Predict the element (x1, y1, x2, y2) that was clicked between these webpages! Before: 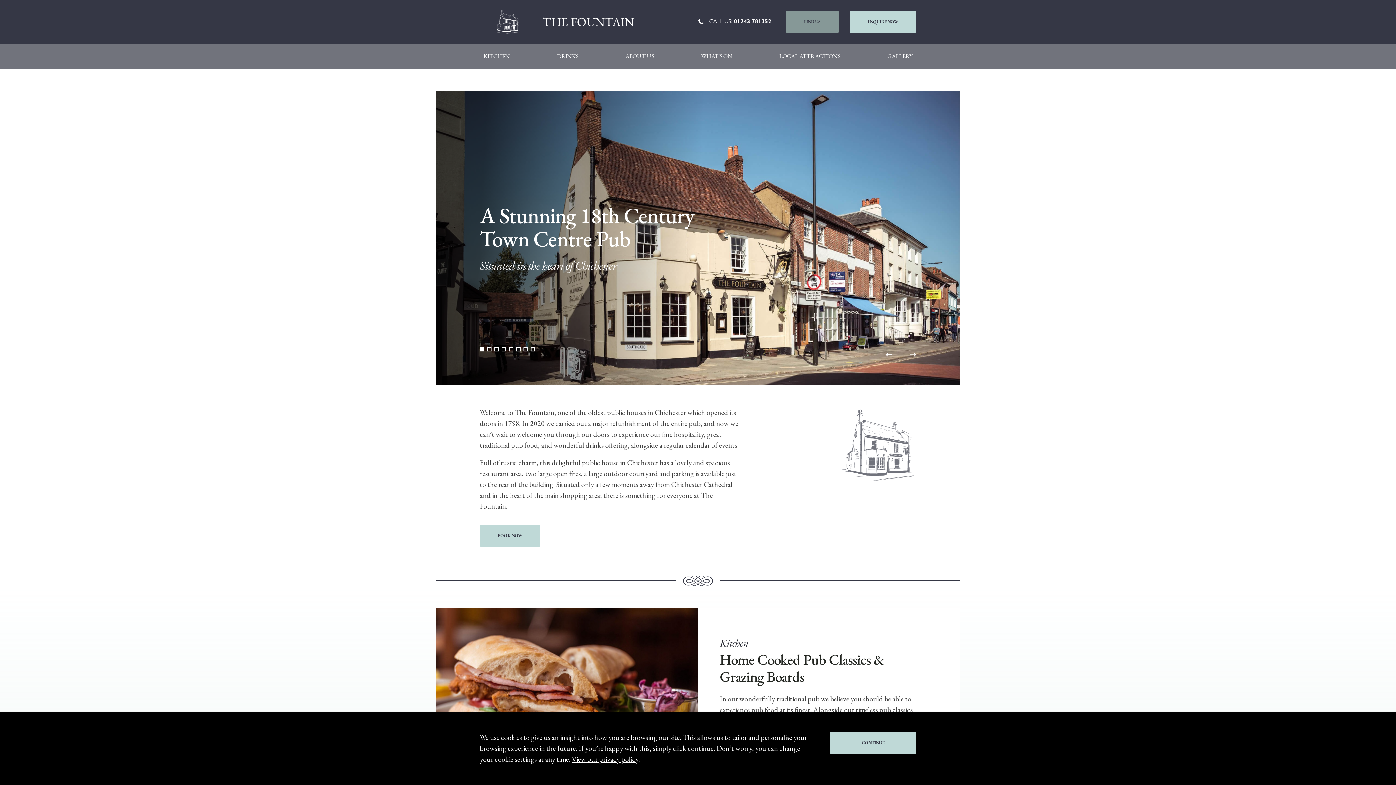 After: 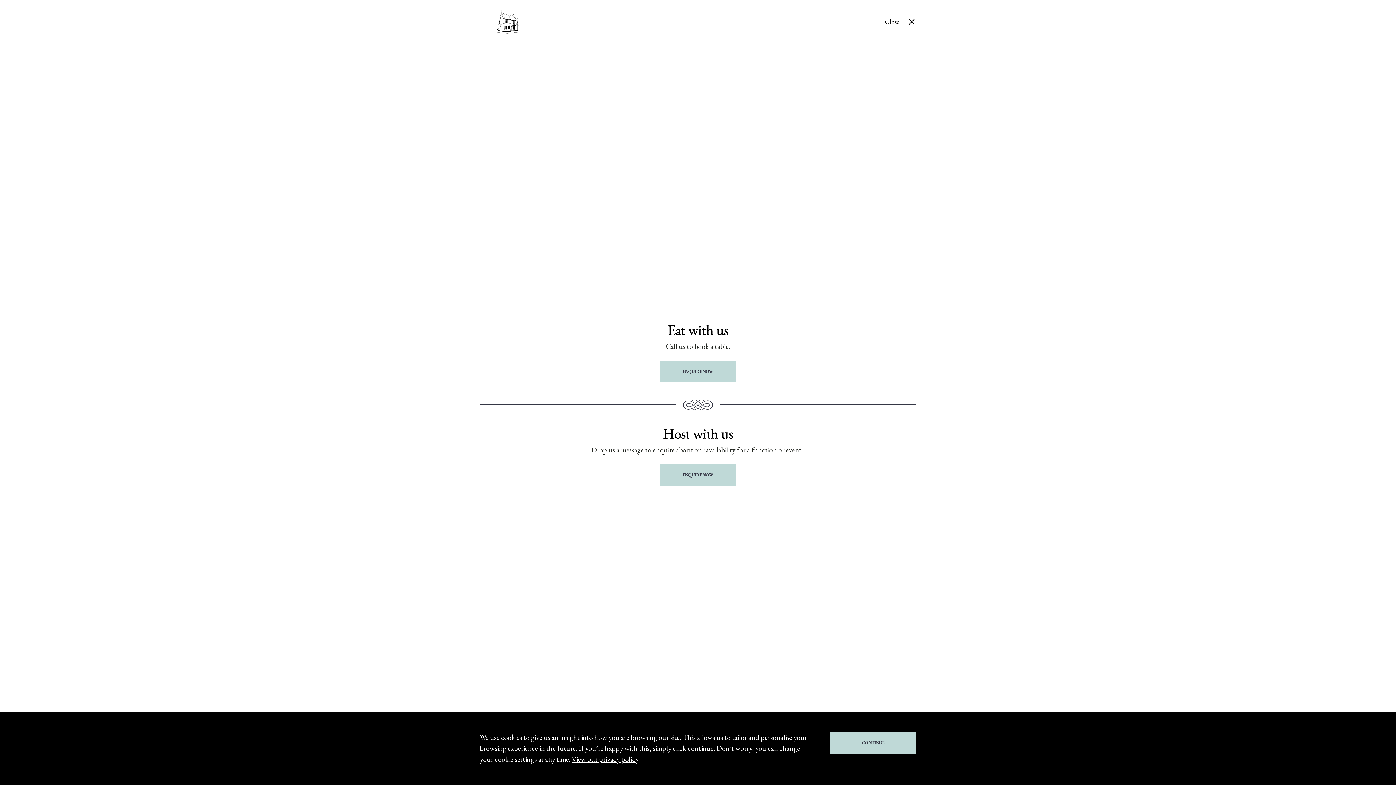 Action: bbox: (480, 525, 540, 546) label: BOOK NOW